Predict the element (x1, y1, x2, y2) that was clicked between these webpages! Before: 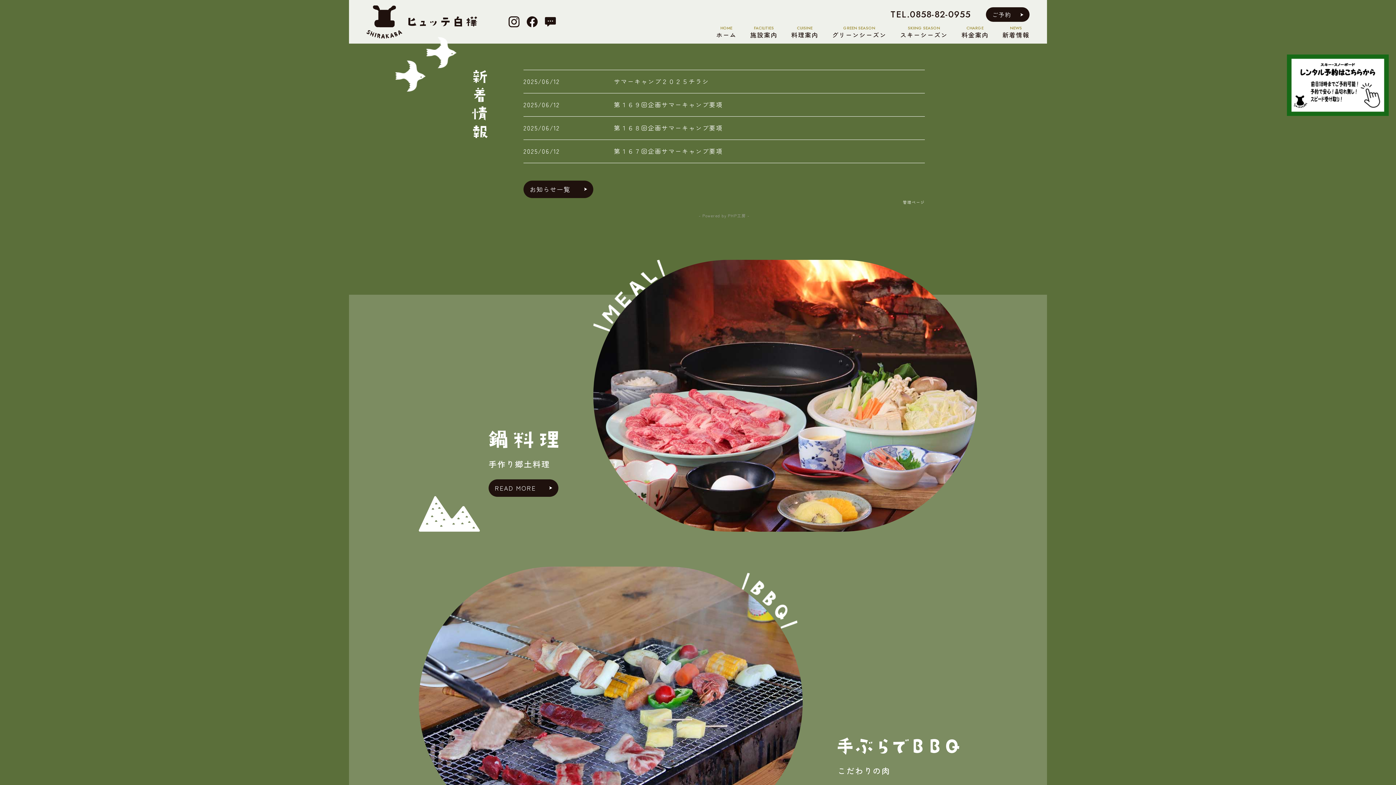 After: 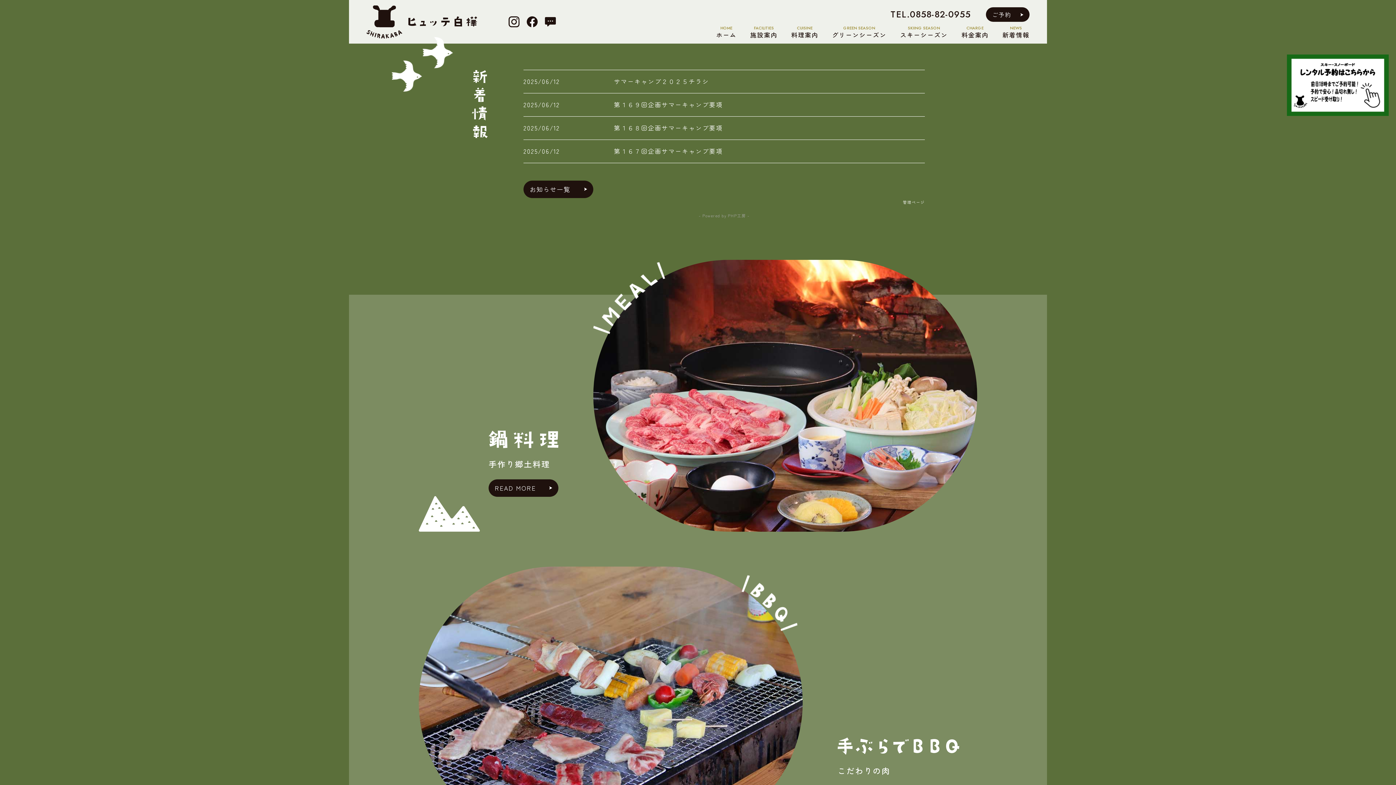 Action: bbox: (903, 199, 925, 204) label: 管理ページ